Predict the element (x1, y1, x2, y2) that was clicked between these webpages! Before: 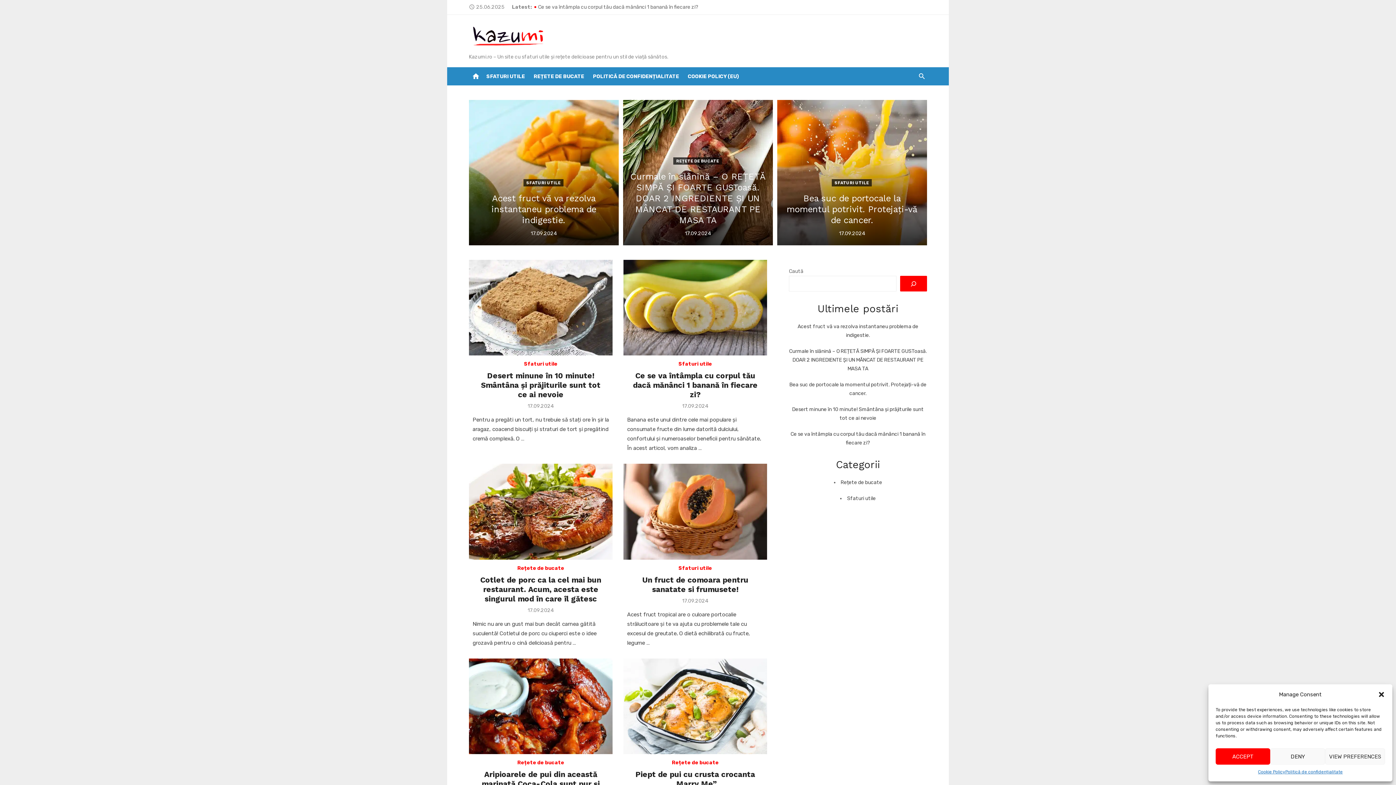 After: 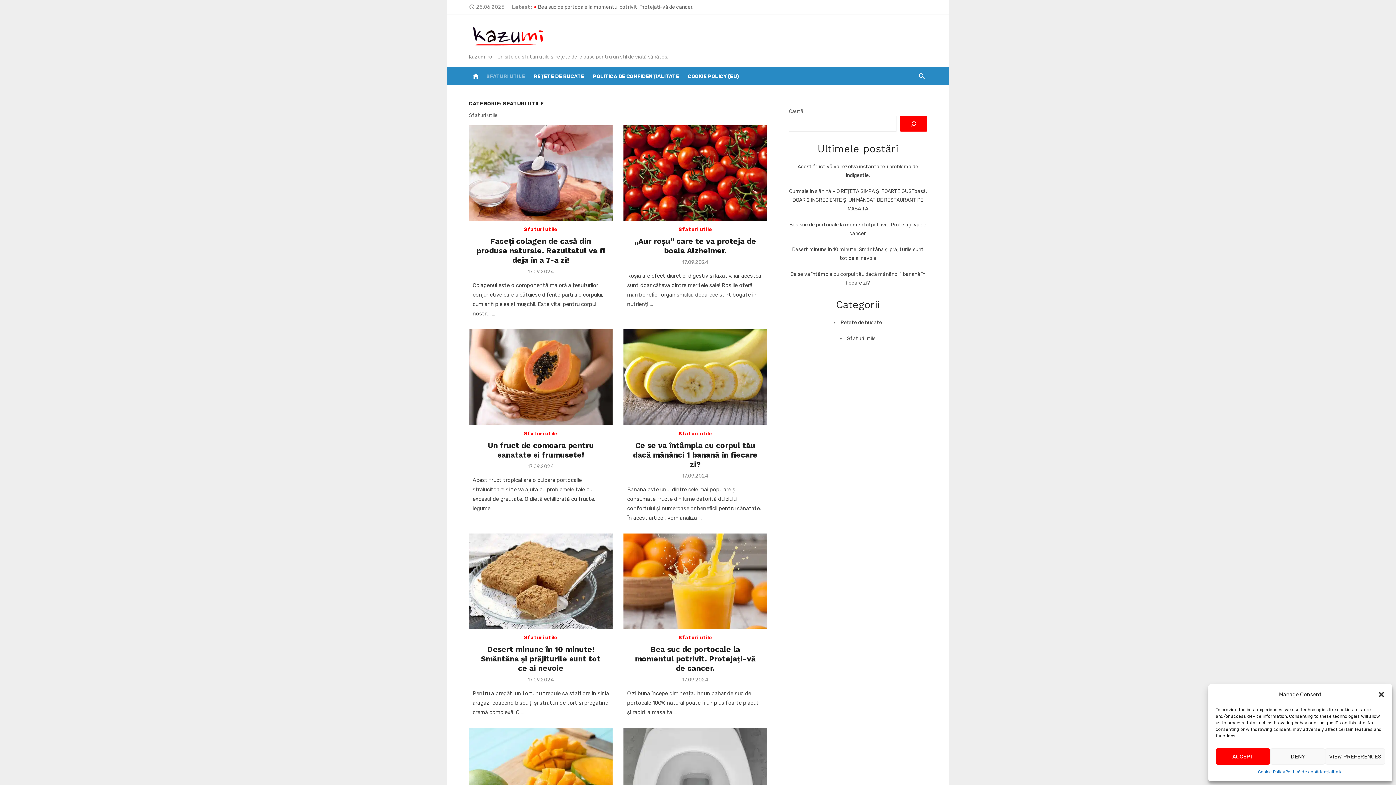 Action: label: SFATURI UTILE bbox: (485, 67, 526, 85)